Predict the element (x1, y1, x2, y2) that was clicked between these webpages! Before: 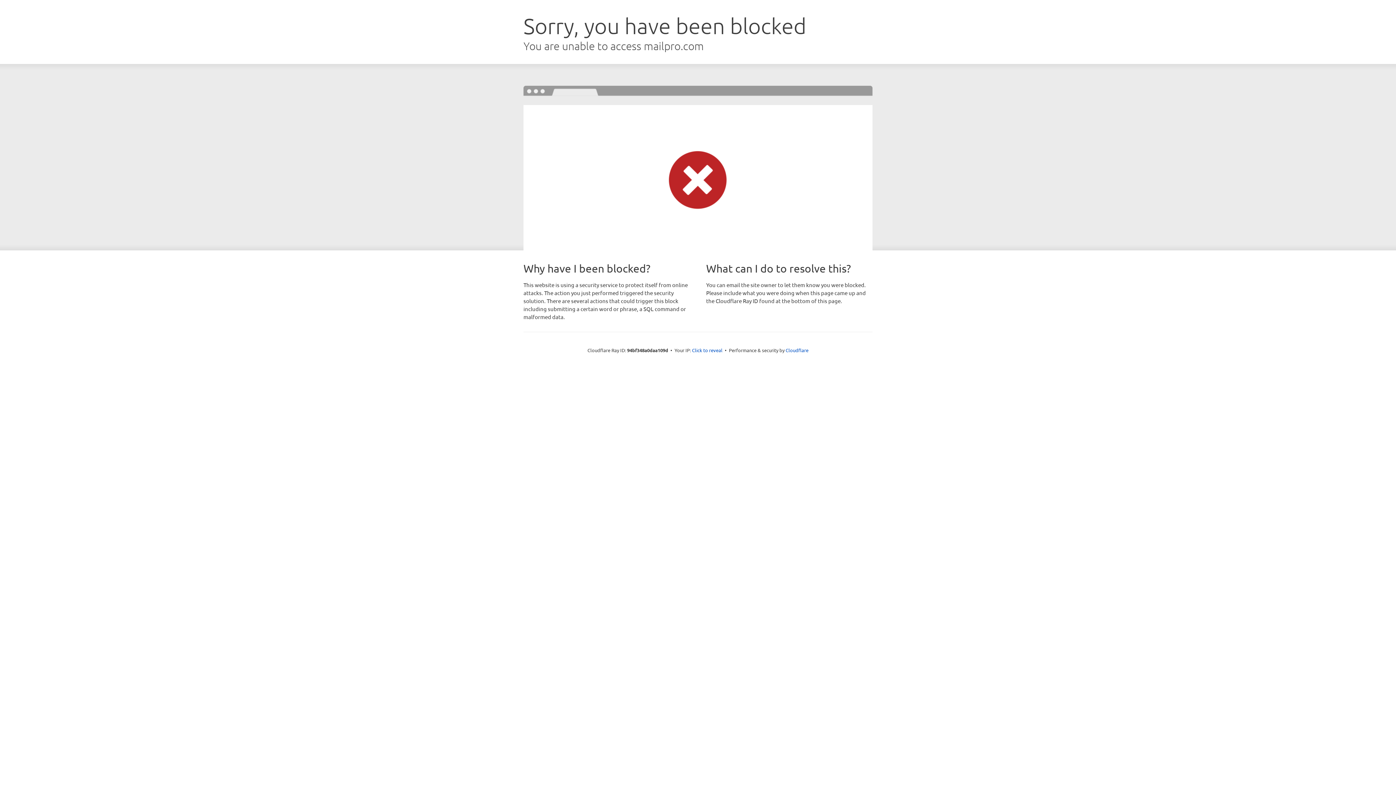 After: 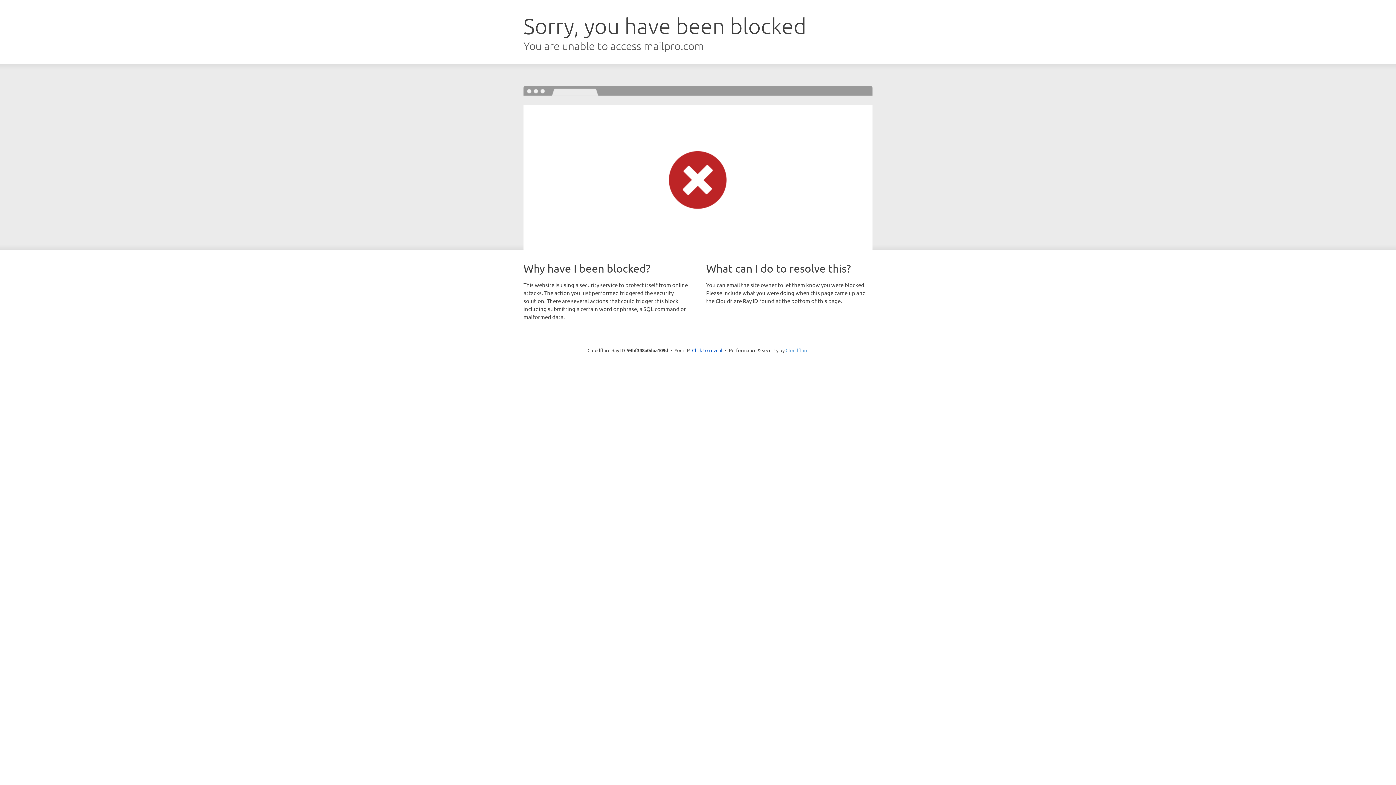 Action: bbox: (785, 347, 808, 353) label: Cloudflare